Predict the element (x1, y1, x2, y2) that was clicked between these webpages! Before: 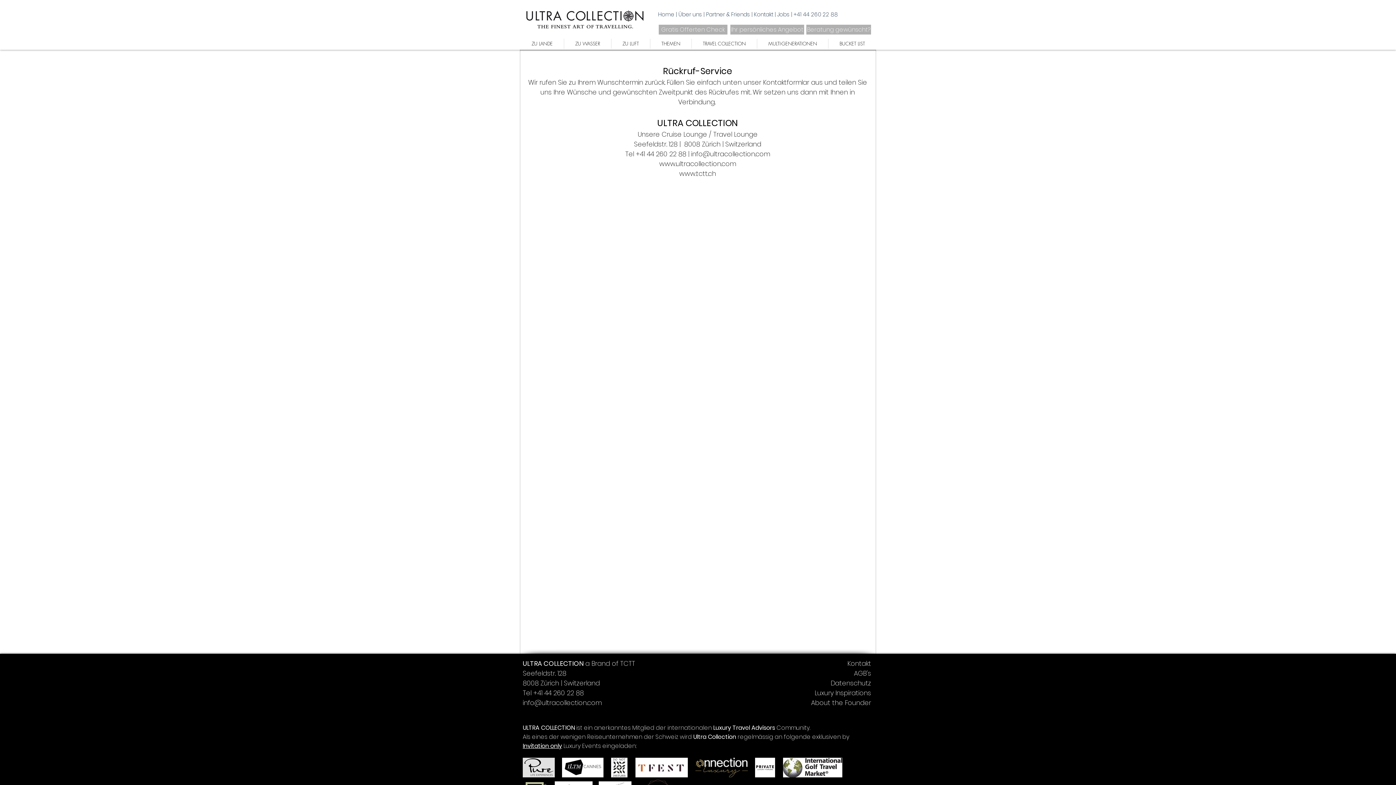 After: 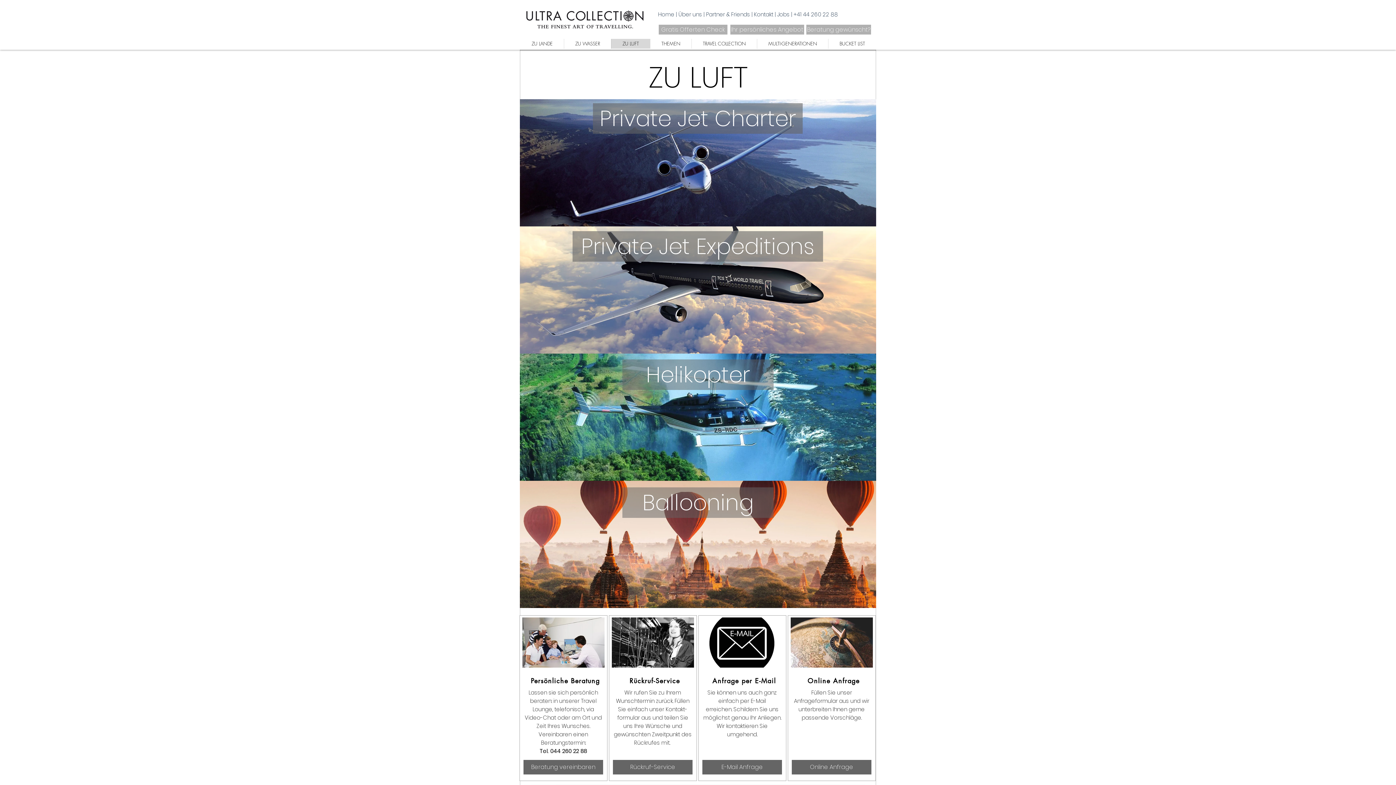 Action: label: ZU LUFT bbox: (611, 38, 650, 48)